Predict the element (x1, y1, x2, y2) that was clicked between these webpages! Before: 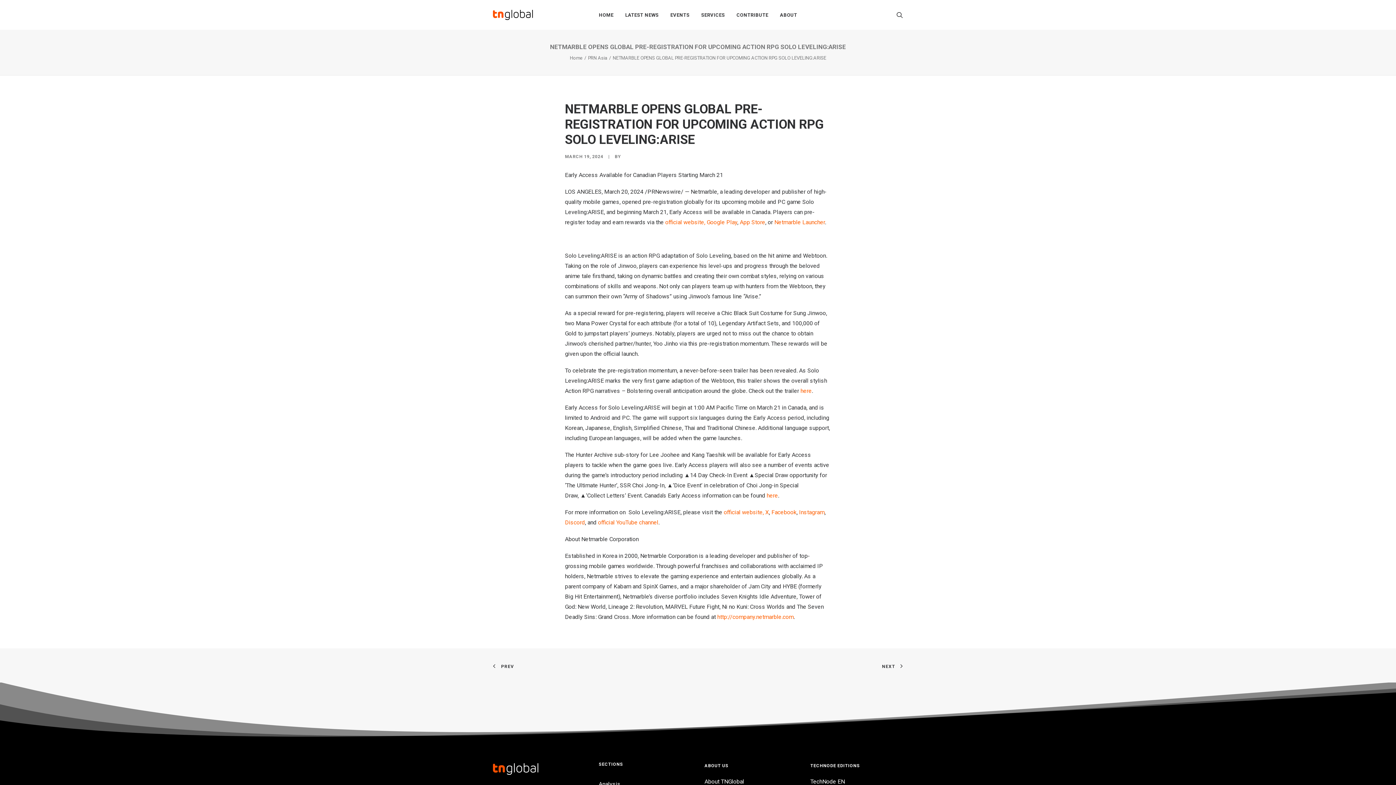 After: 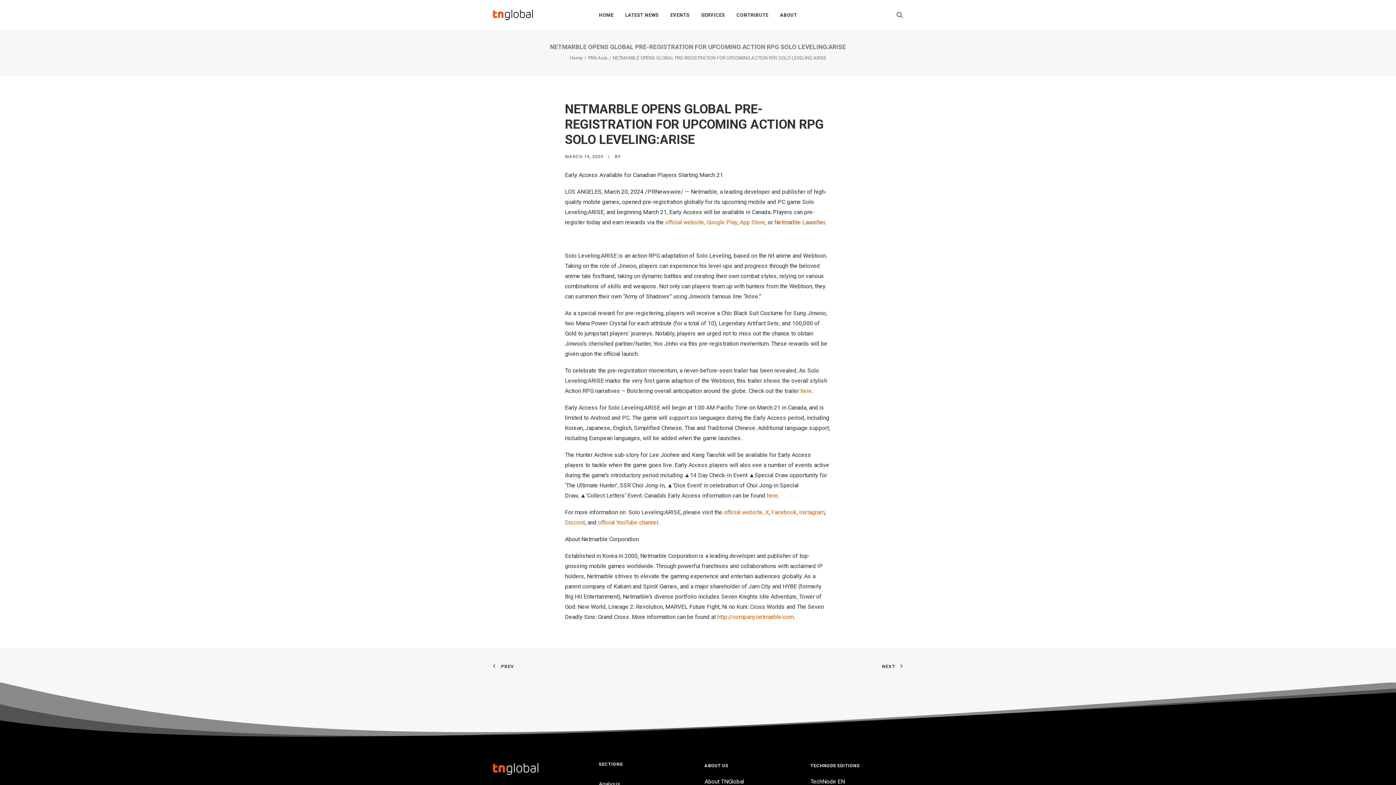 Action: label: Netmarble Launcher bbox: (774, 218, 825, 225)